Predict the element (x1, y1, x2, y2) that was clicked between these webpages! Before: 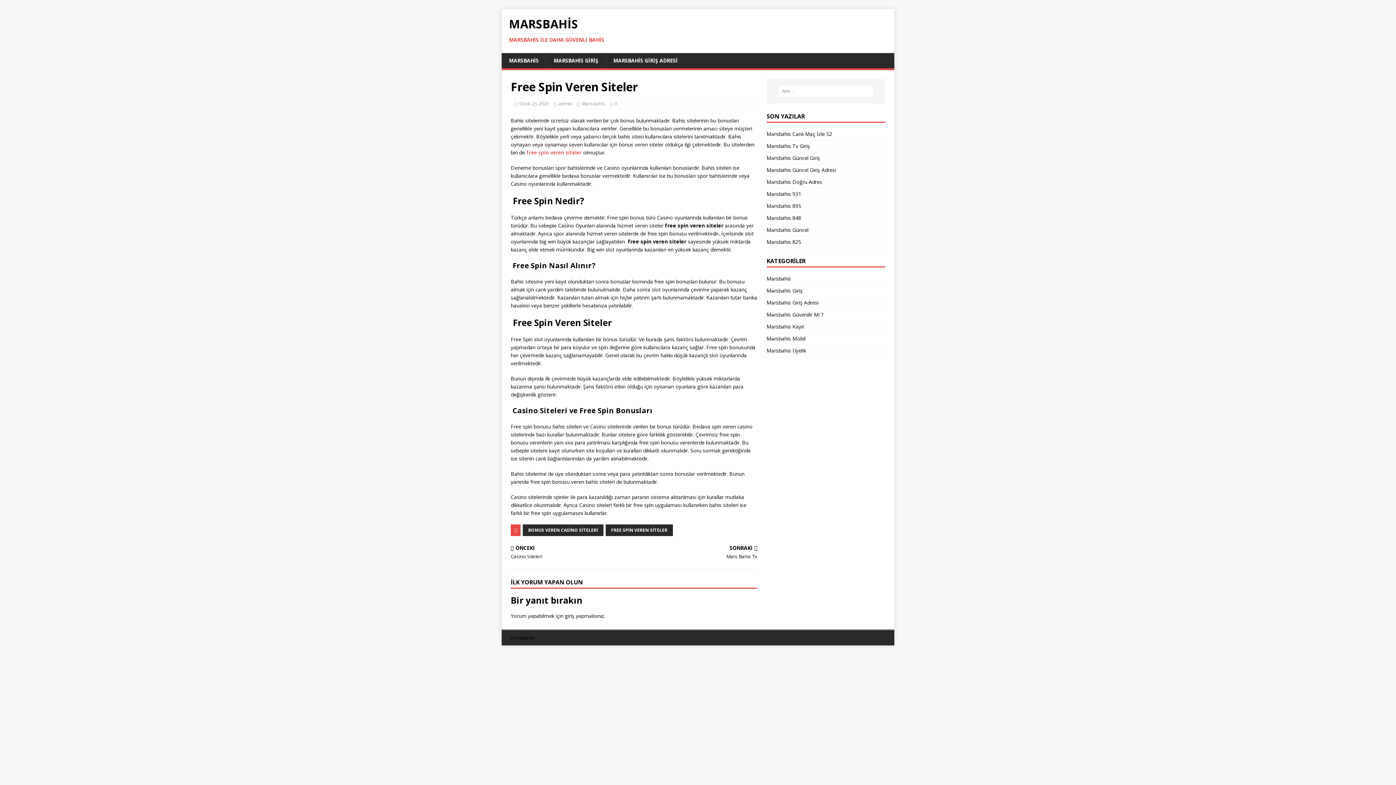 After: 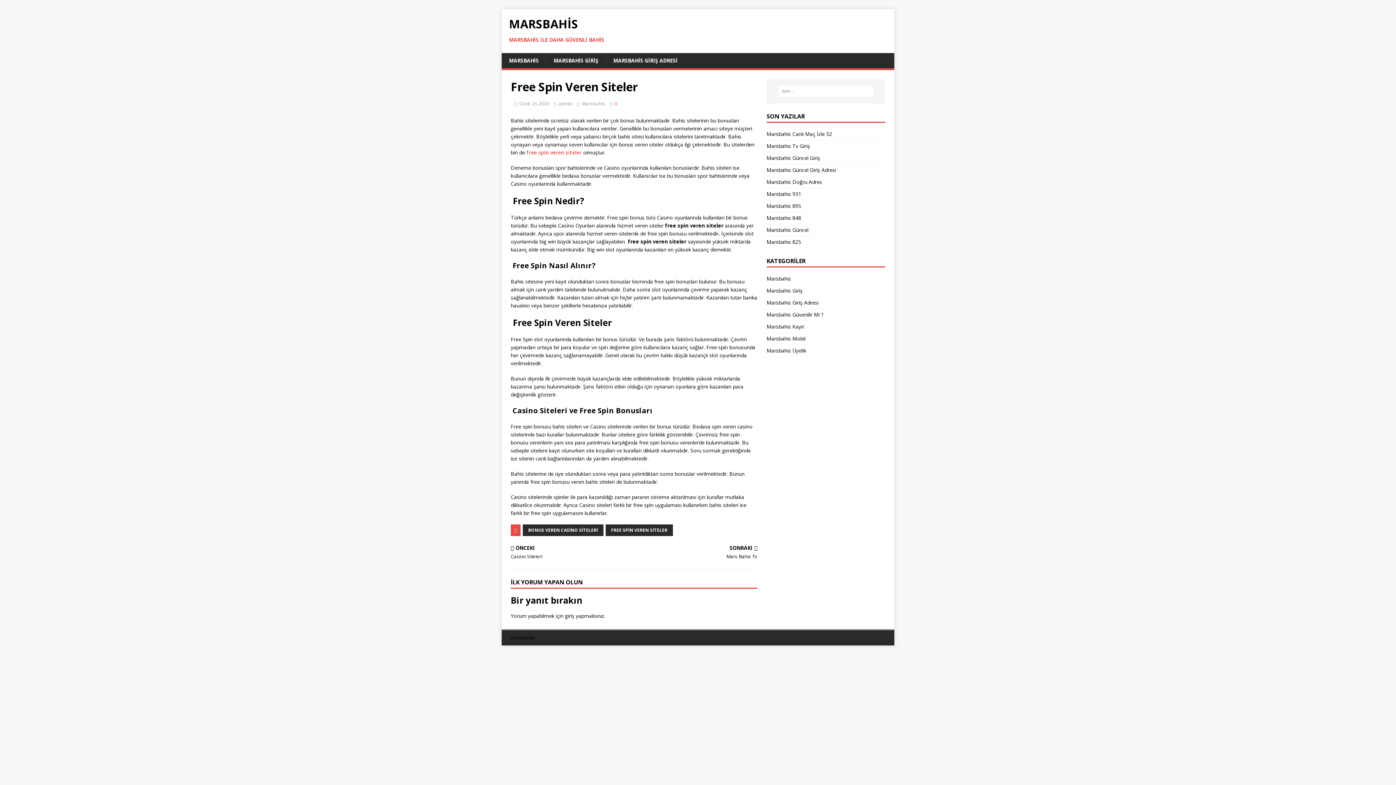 Action: bbox: (614, 100, 617, 106) label: 0